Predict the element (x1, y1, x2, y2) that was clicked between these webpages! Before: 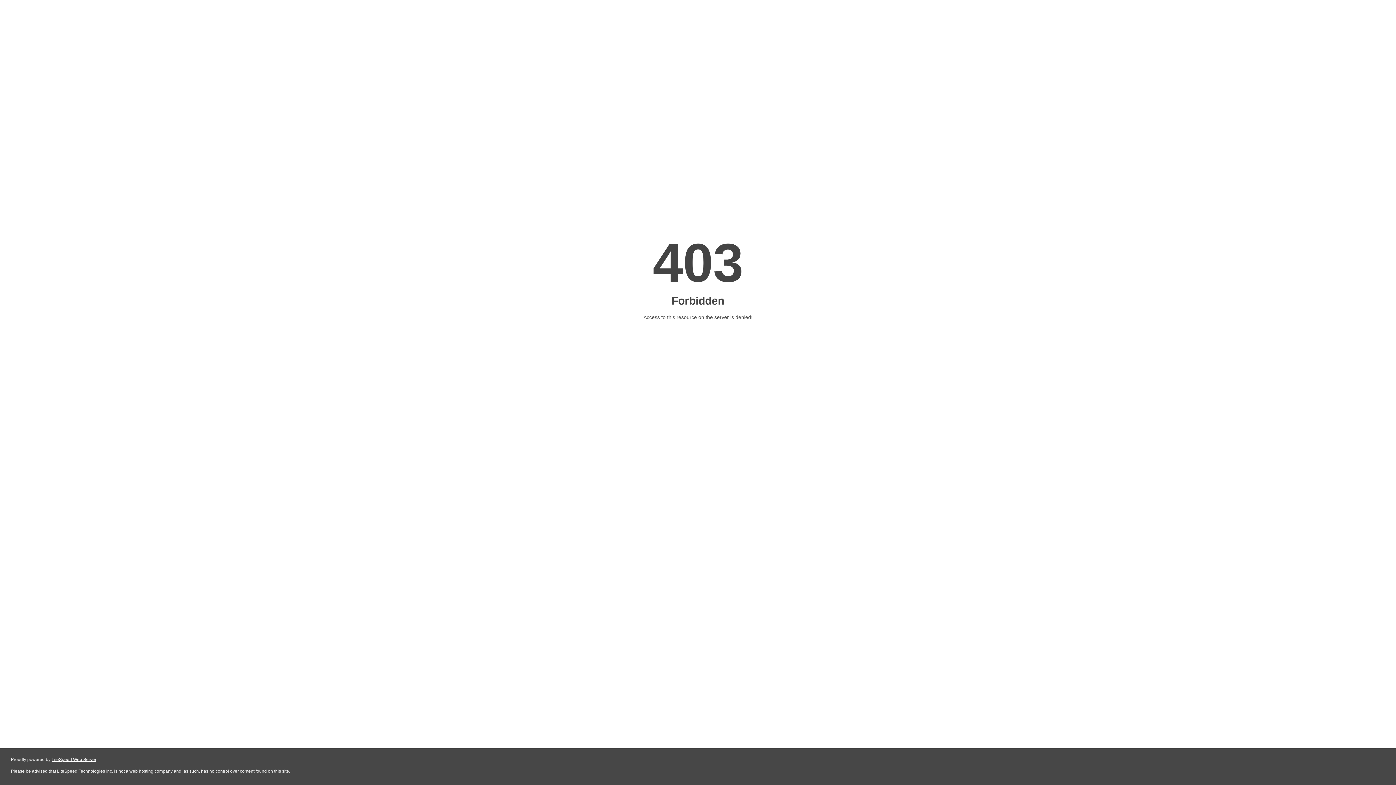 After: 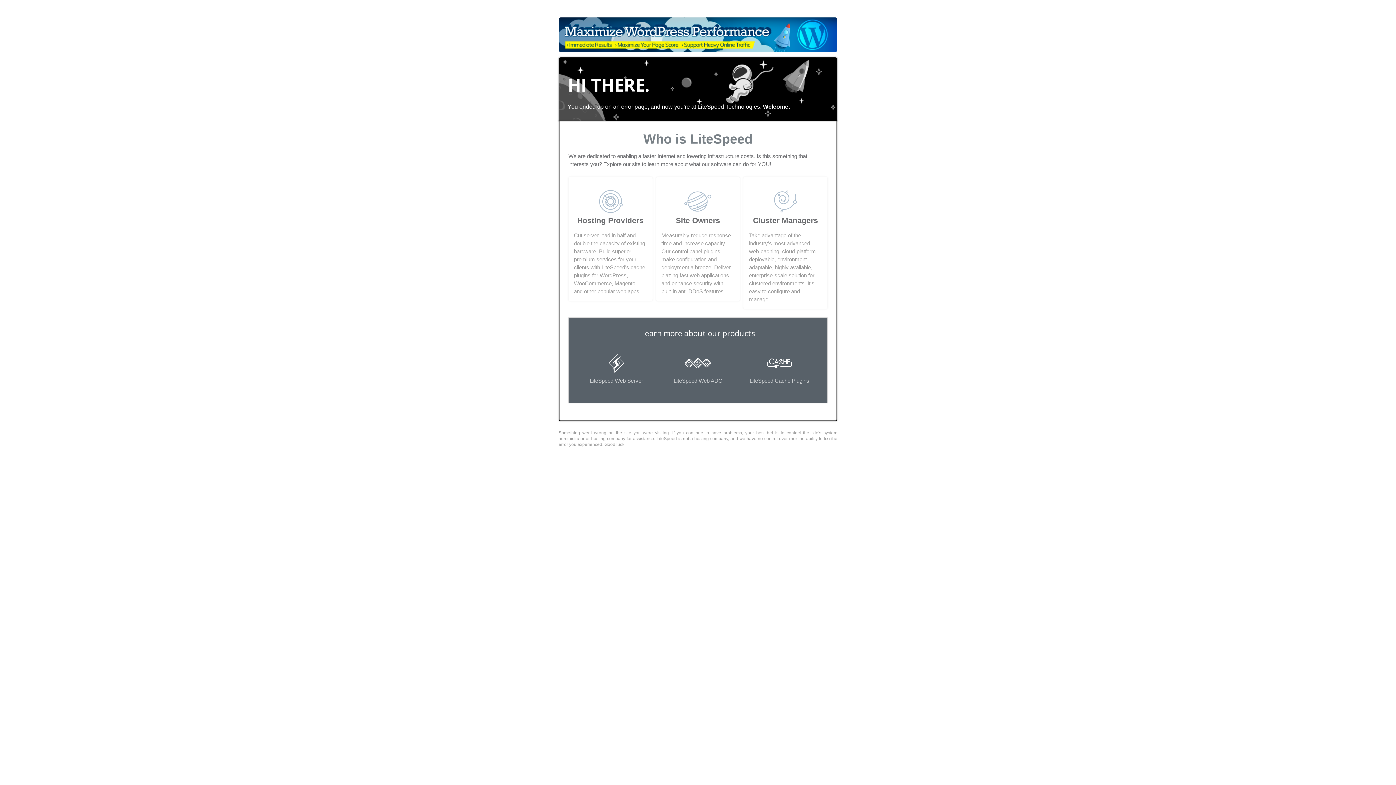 Action: bbox: (51, 757, 96, 762) label: LiteSpeed Web Server